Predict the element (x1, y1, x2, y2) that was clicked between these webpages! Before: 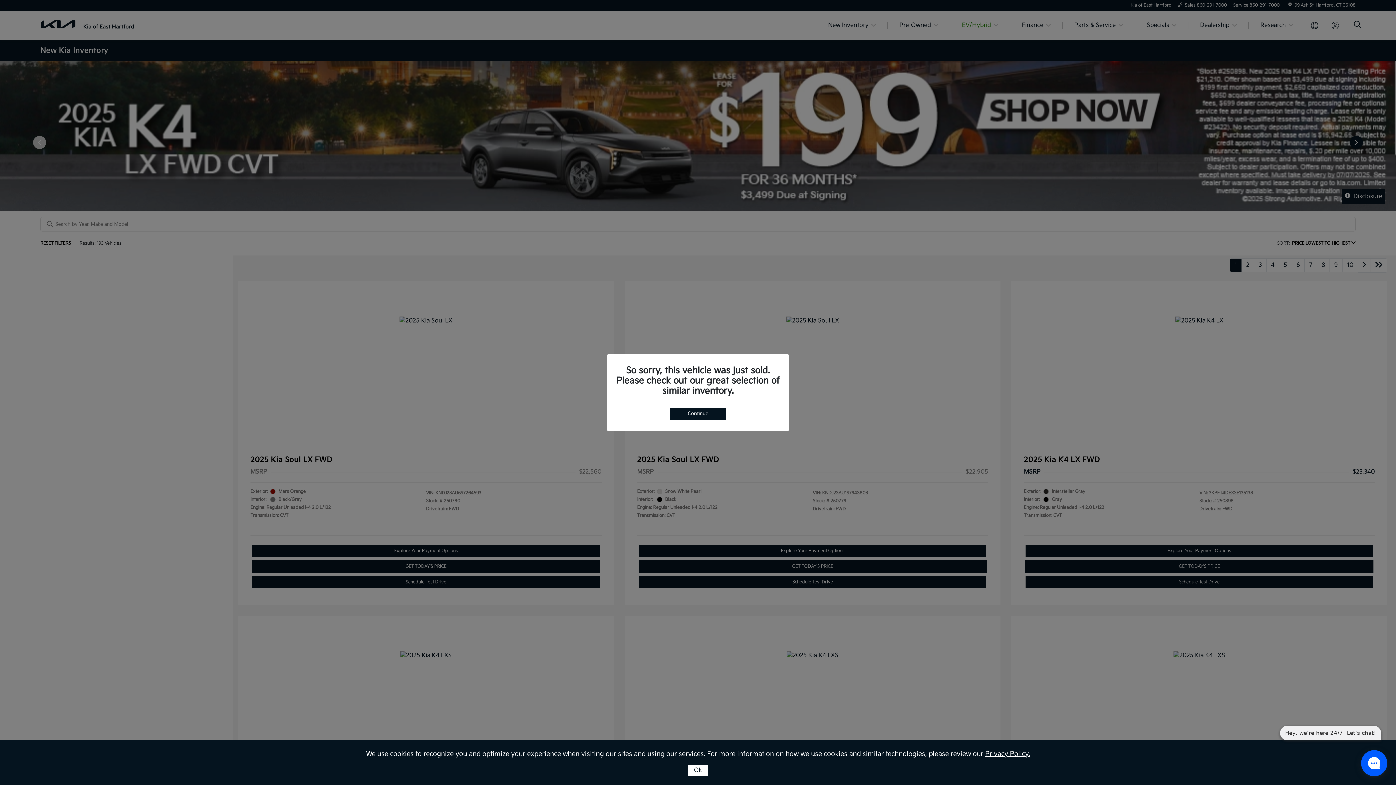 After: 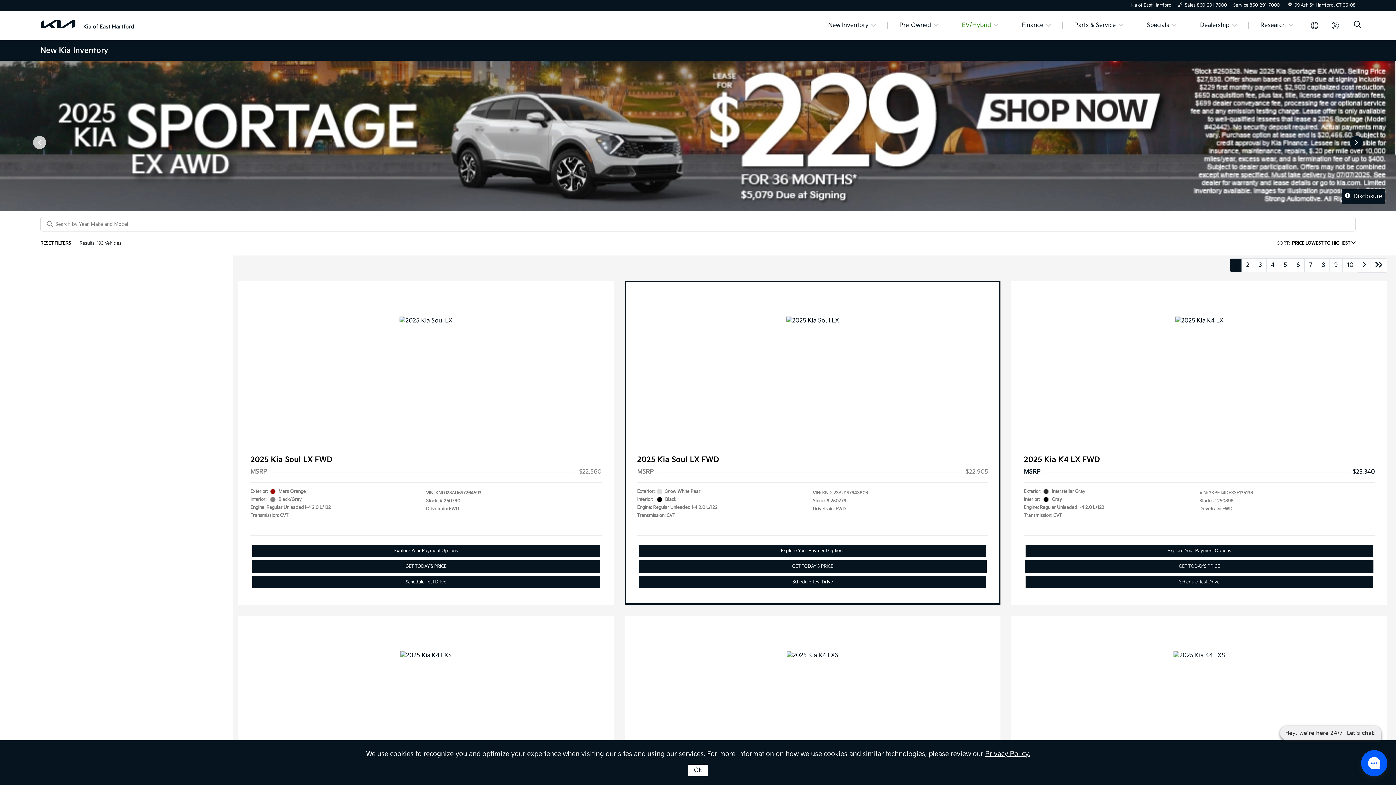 Action: label: Continue bbox: (670, 407, 726, 419)